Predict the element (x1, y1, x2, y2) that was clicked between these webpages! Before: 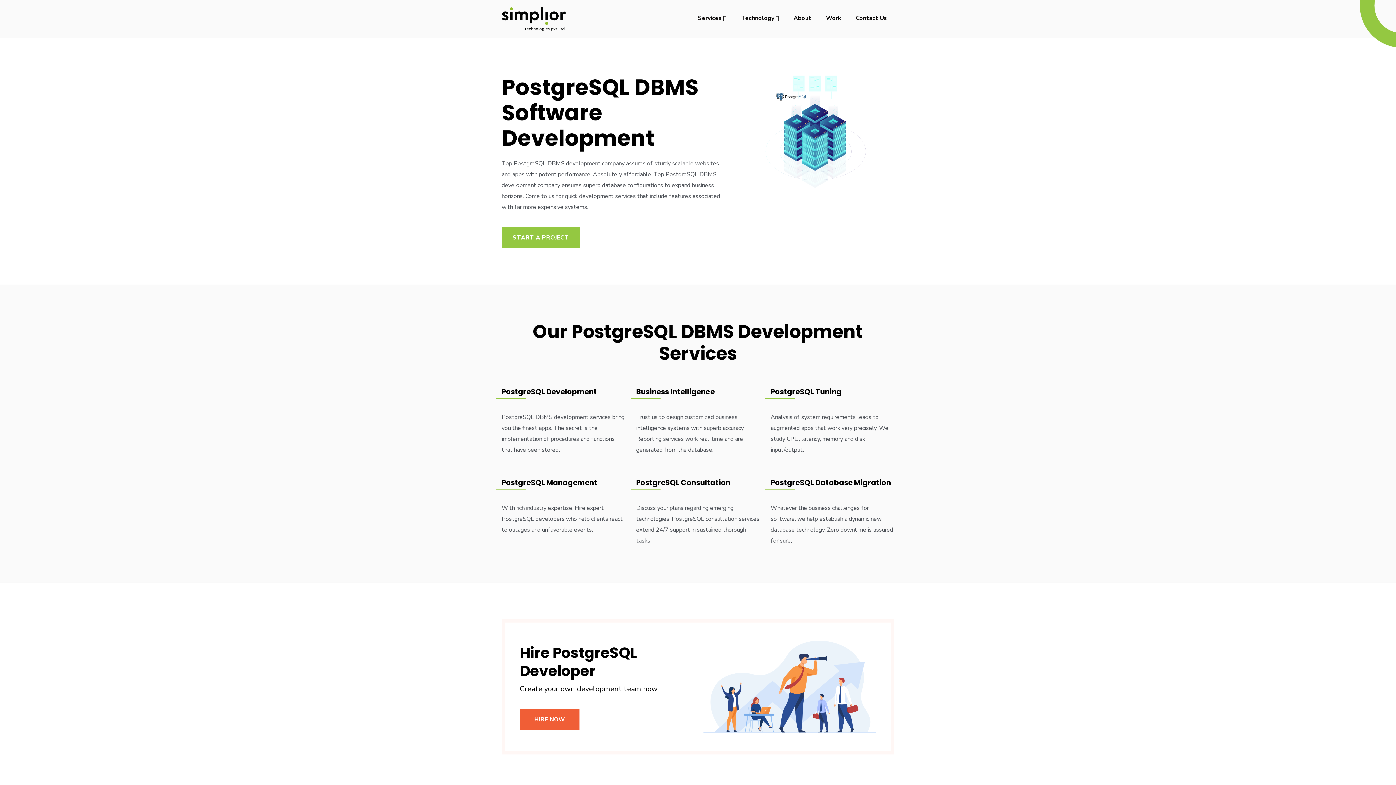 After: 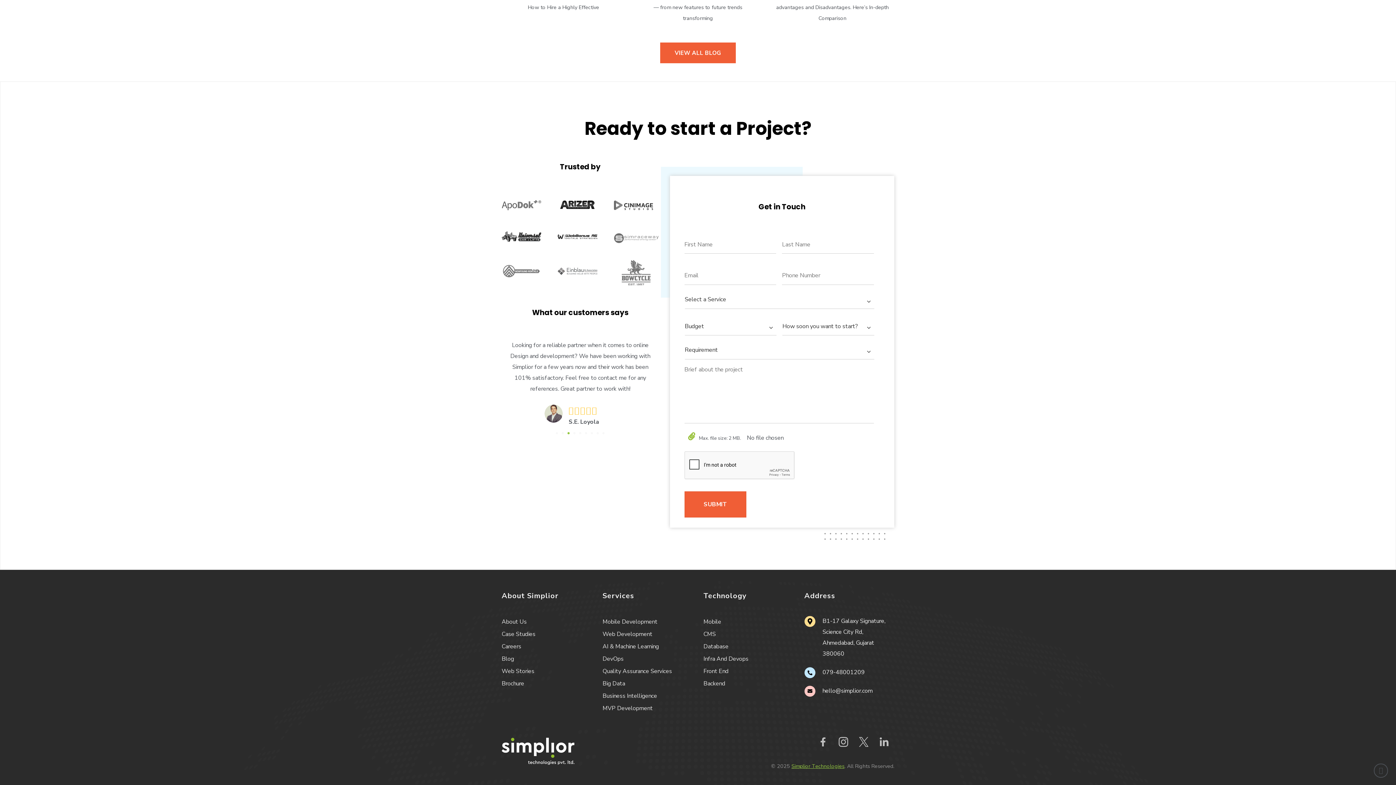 Action: bbox: (501, 227, 580, 248) label: START A PROJECT